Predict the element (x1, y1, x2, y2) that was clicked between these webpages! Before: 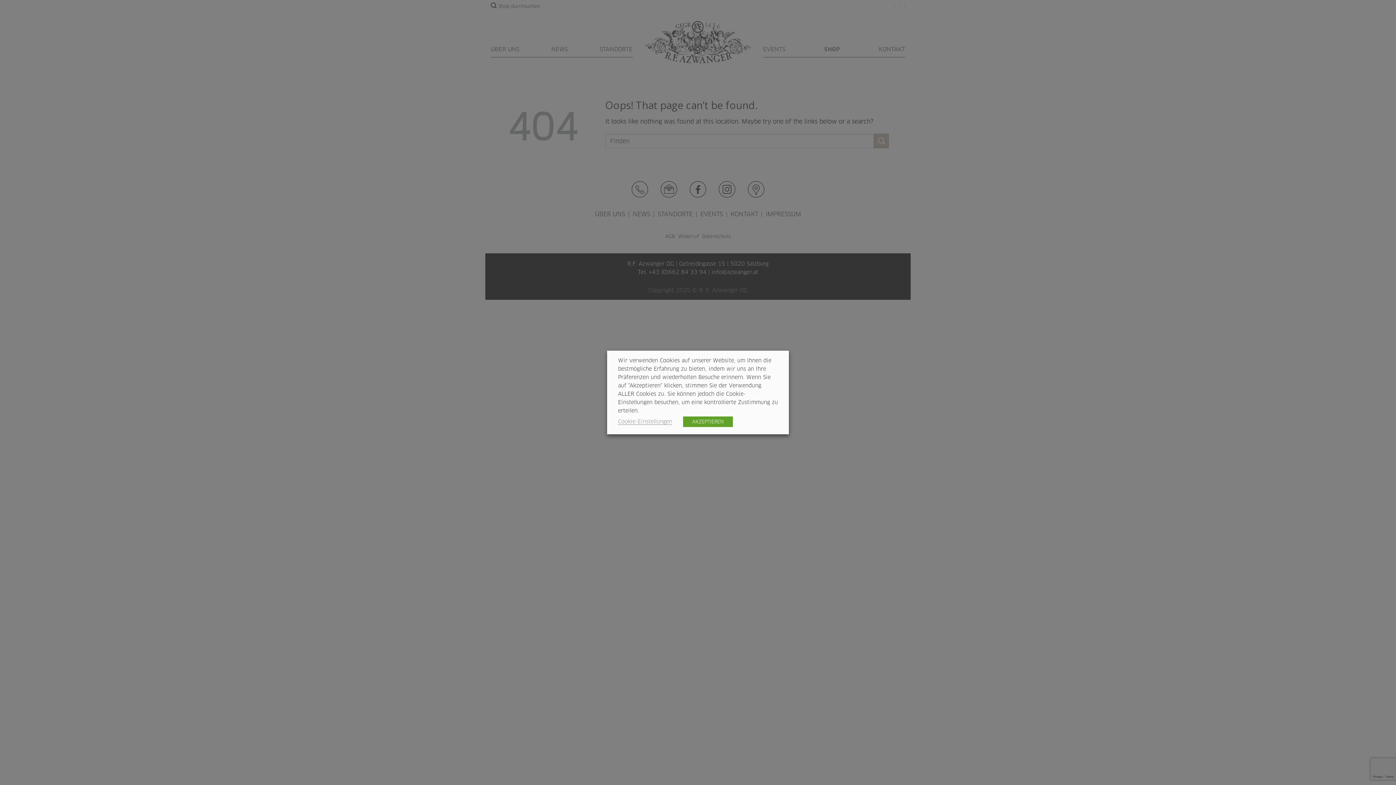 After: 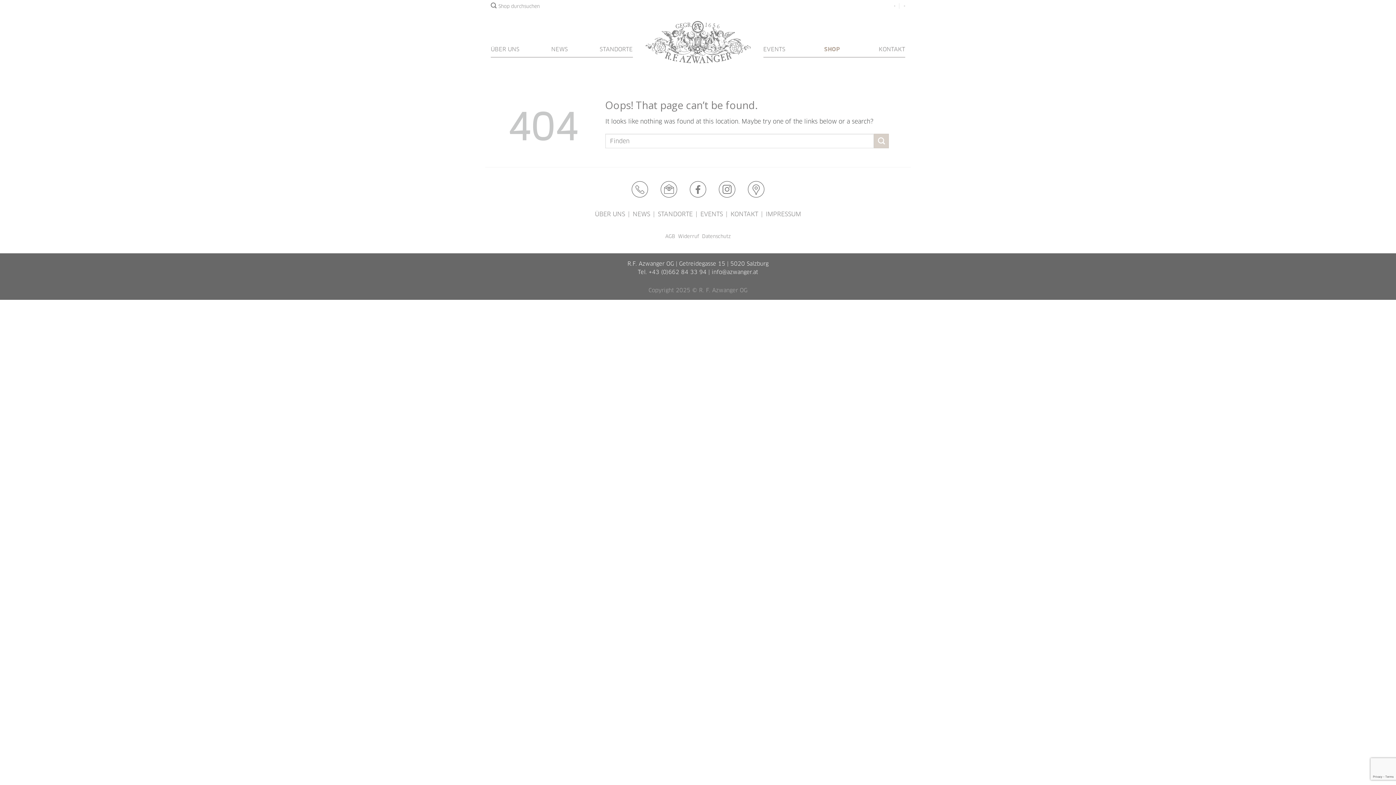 Action: bbox: (683, 416, 733, 427) label: AKZEPTIEREN